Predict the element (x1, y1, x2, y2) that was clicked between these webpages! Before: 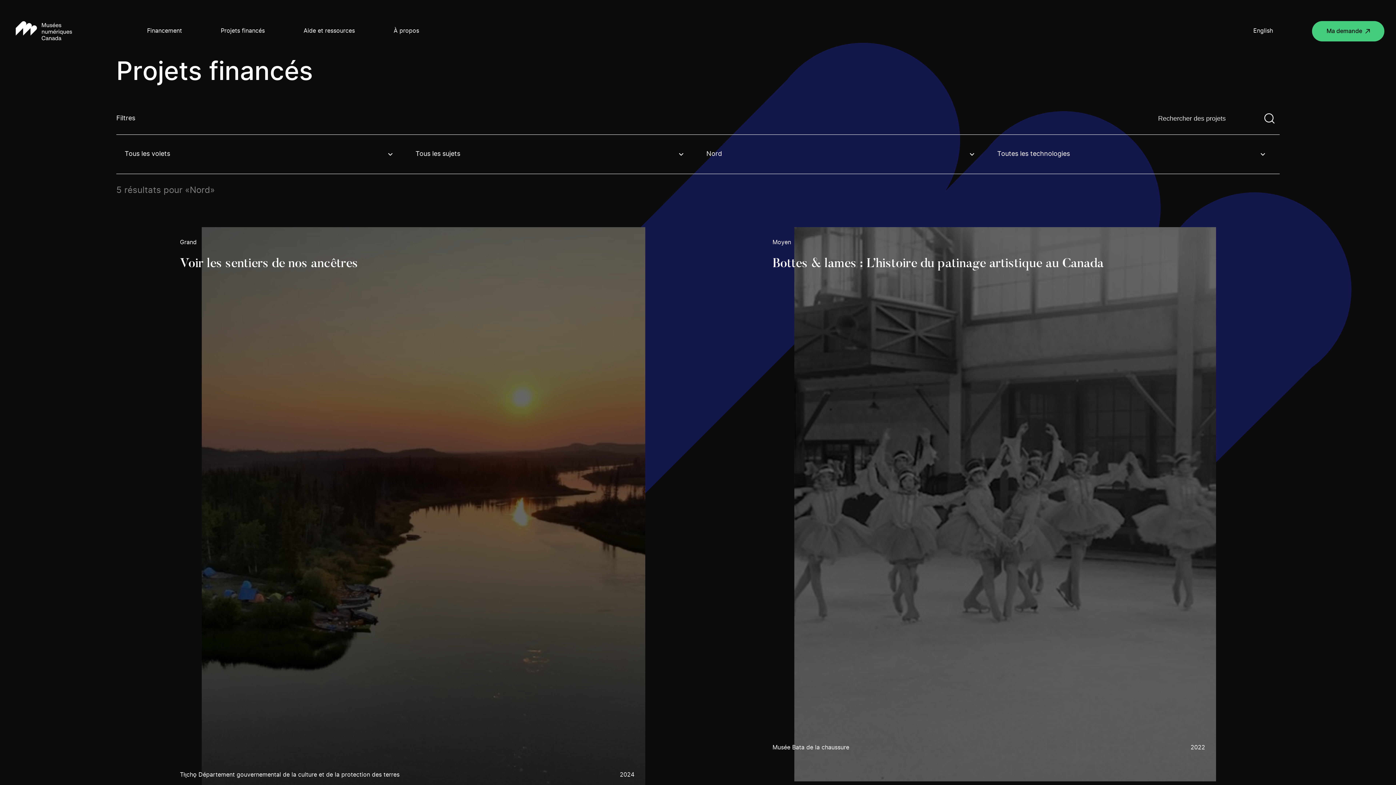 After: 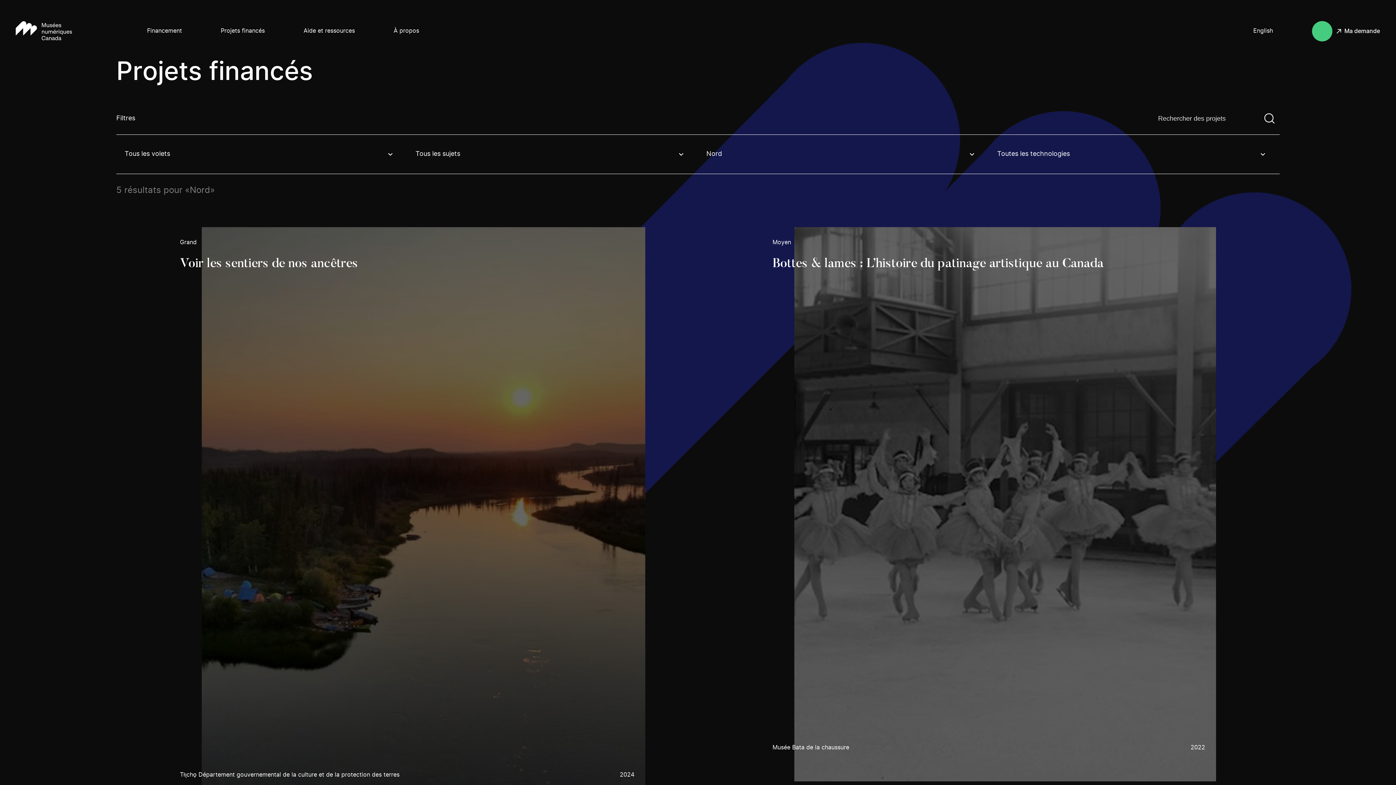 Action: bbox: (1312, 21, 1384, 41) label: Ma demande (Ouvrir dans un nouvel onglet)